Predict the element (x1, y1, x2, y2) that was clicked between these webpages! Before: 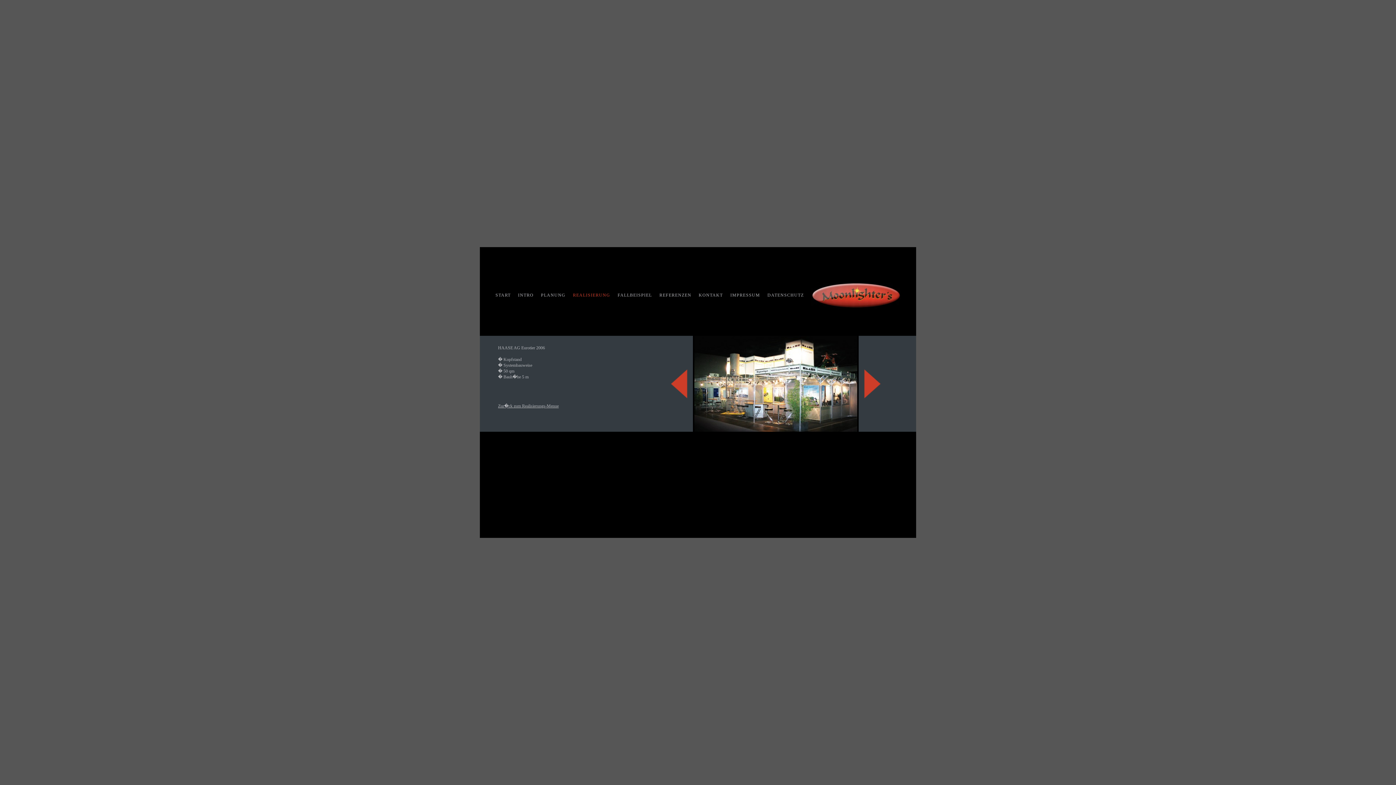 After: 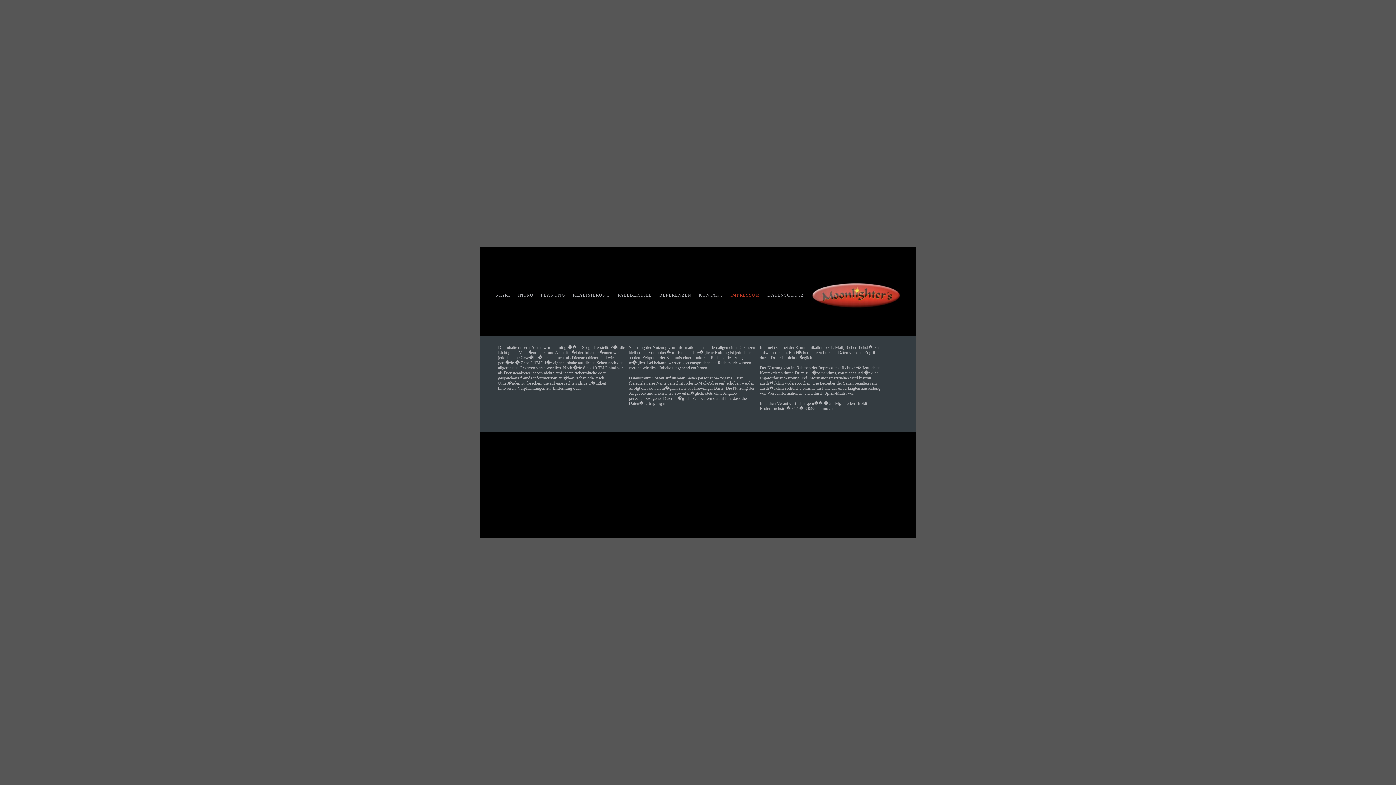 Action: bbox: (730, 292, 760, 297) label: IMPRESSUM